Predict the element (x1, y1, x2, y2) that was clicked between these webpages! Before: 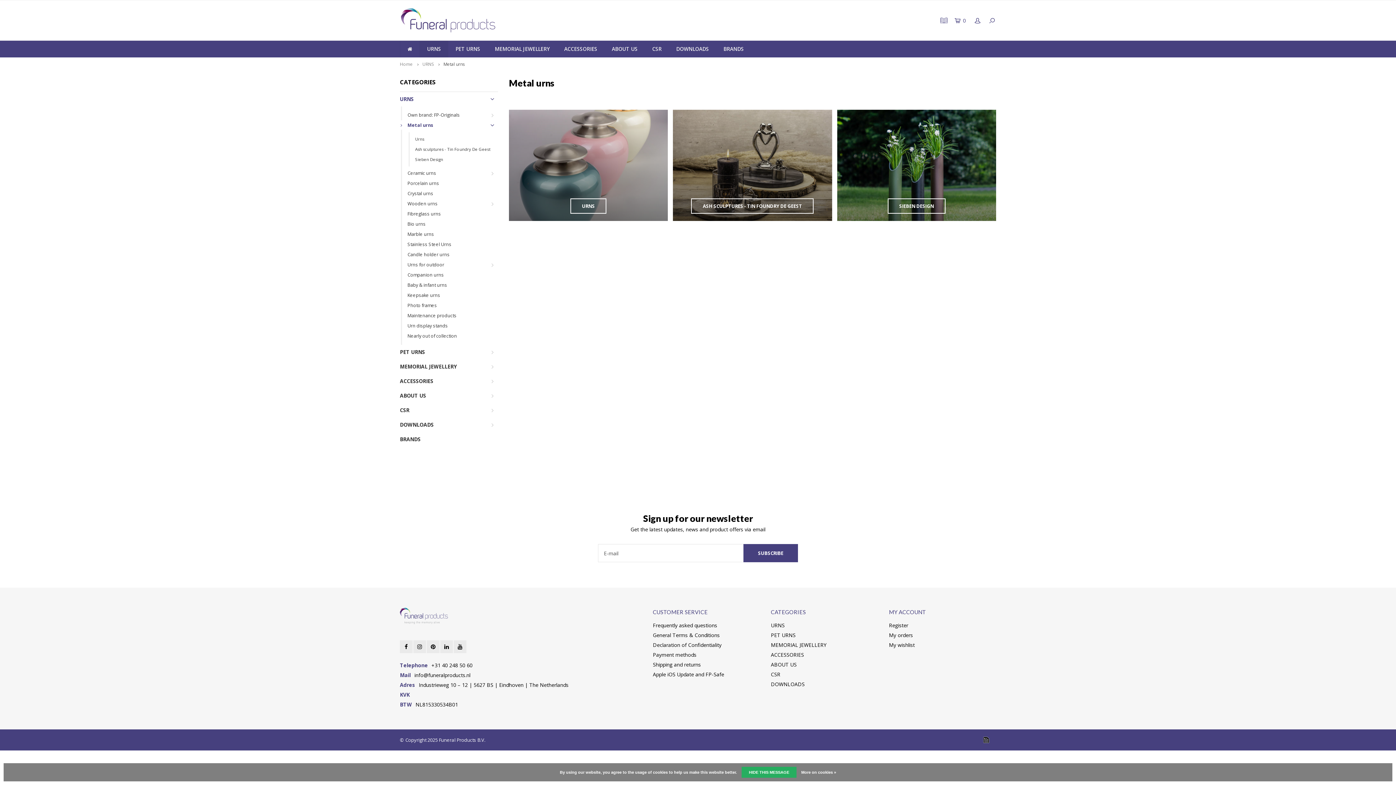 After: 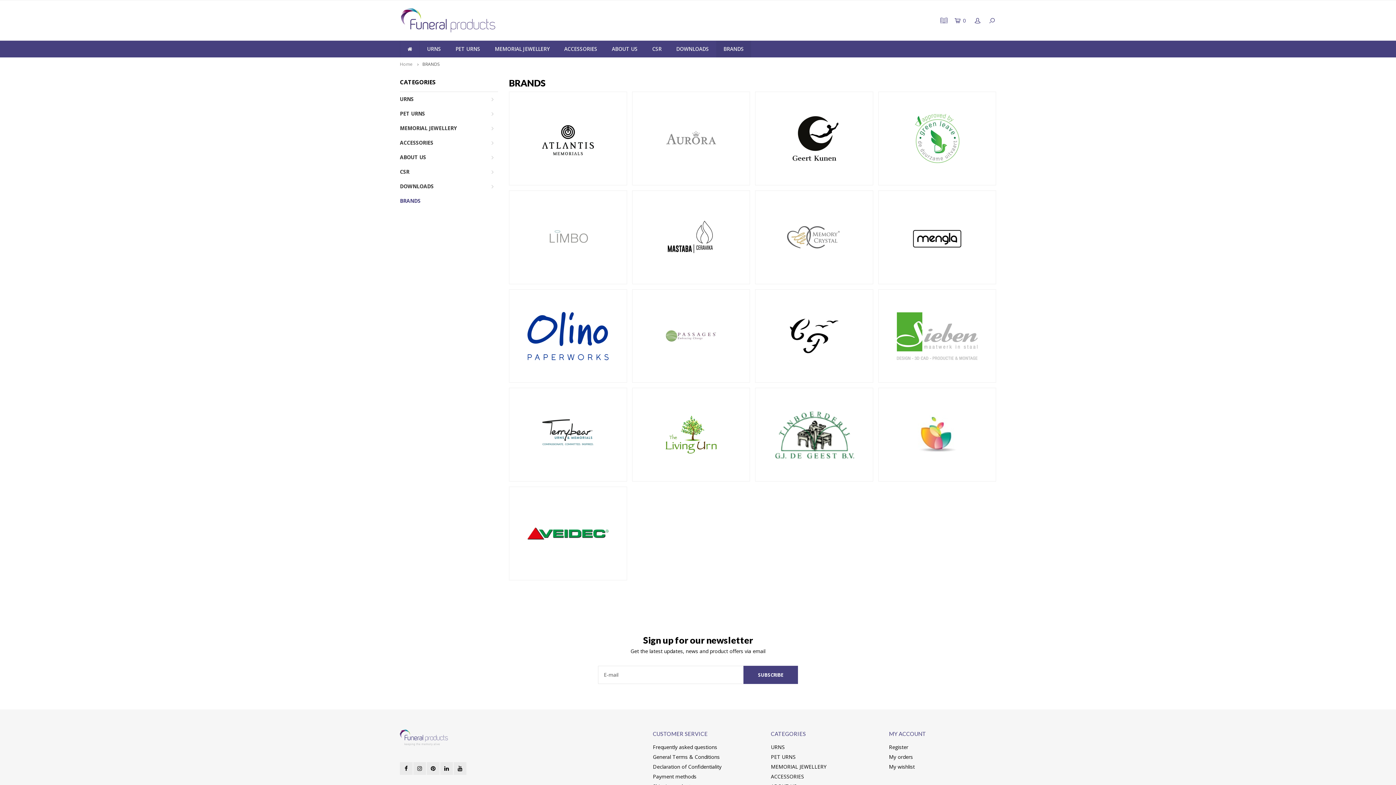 Action: bbox: (716, 40, 751, 57) label: BRANDS